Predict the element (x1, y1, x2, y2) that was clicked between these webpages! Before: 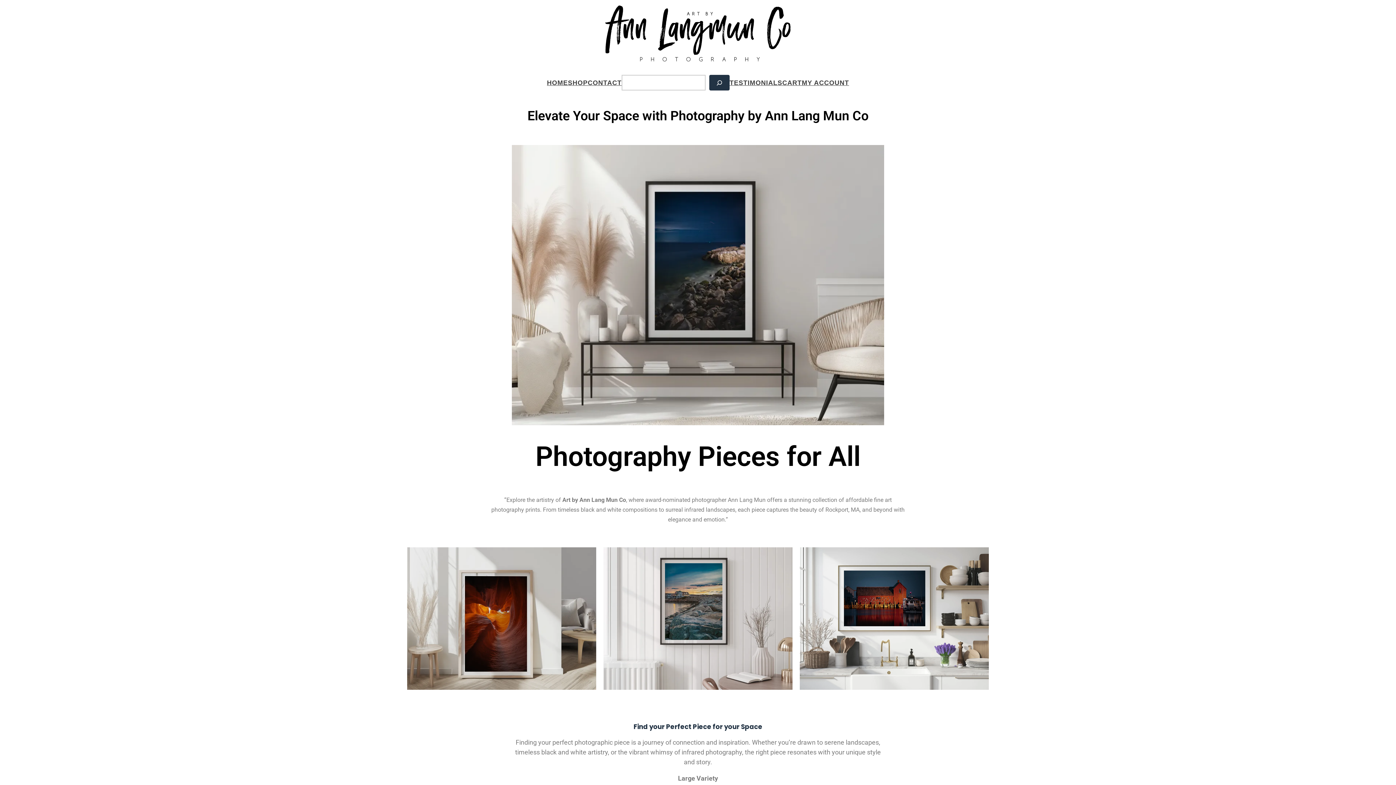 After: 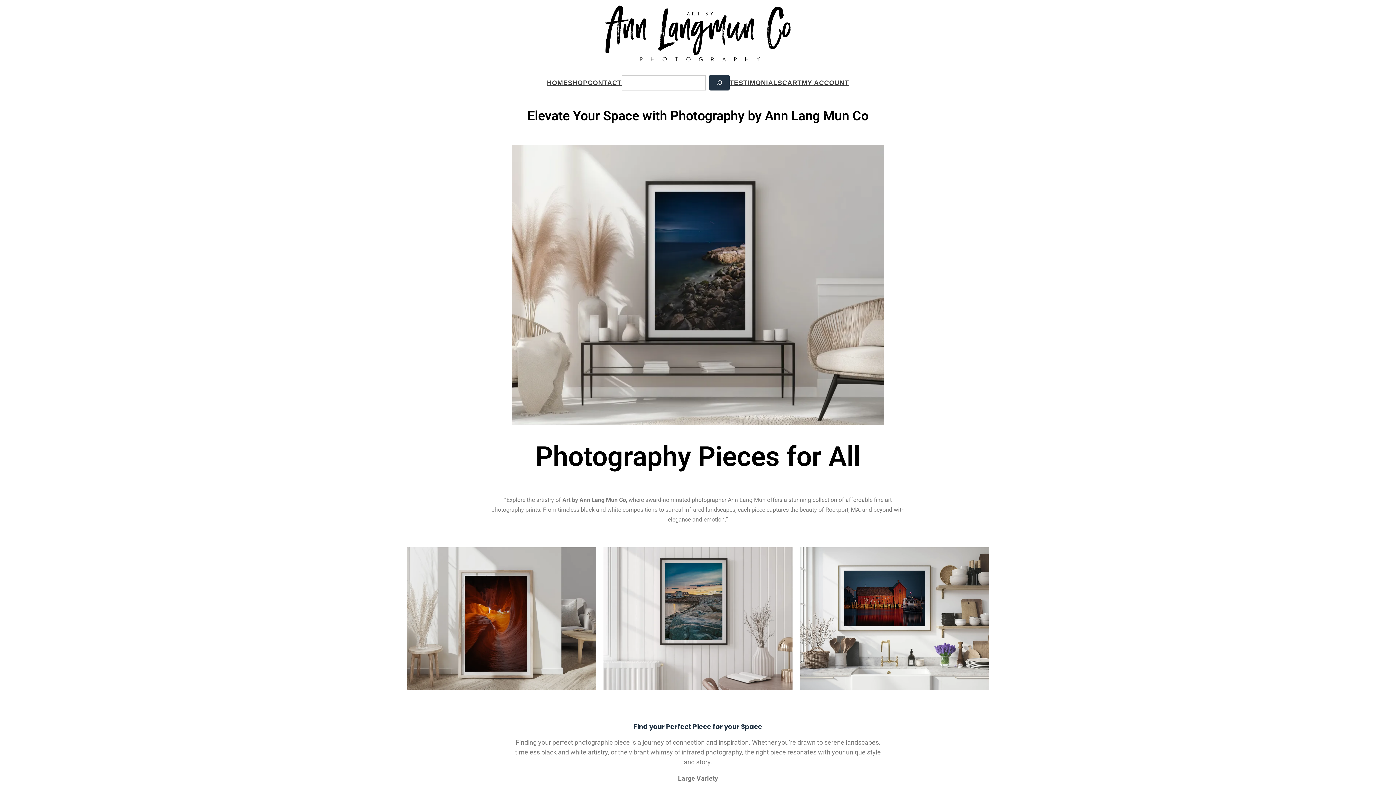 Action: bbox: (547, 77, 568, 87) label: HOME